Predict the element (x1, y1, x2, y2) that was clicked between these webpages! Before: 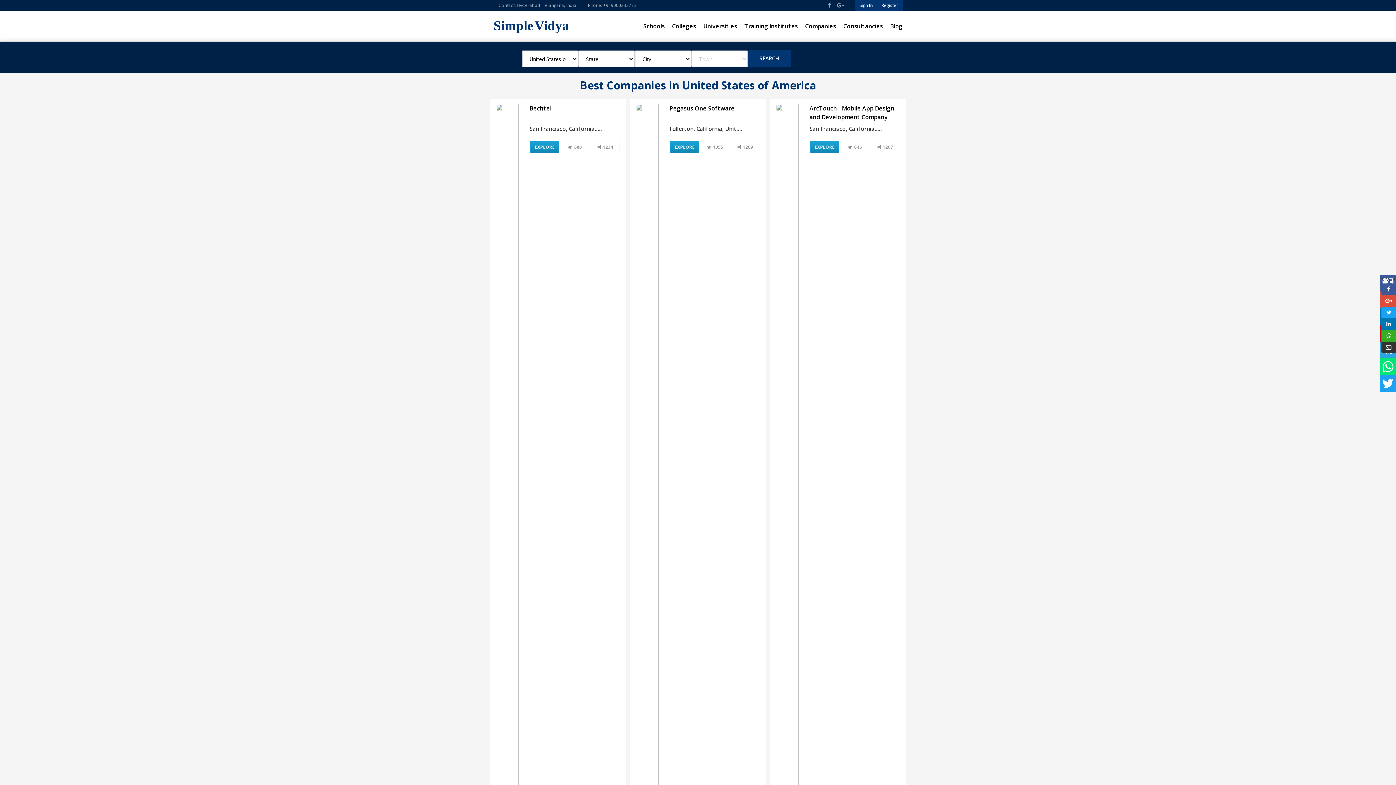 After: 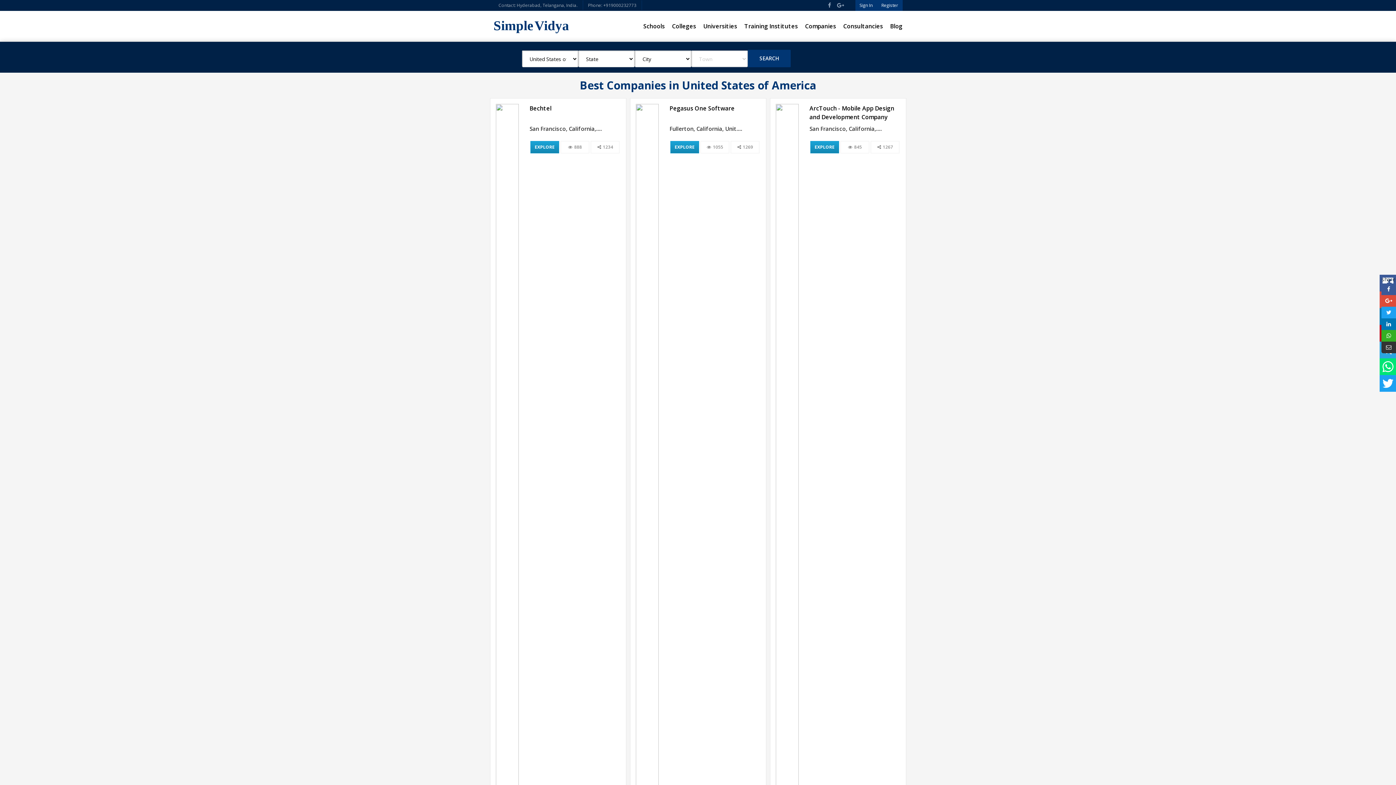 Action: bbox: (1381, 295, 1396, 306)